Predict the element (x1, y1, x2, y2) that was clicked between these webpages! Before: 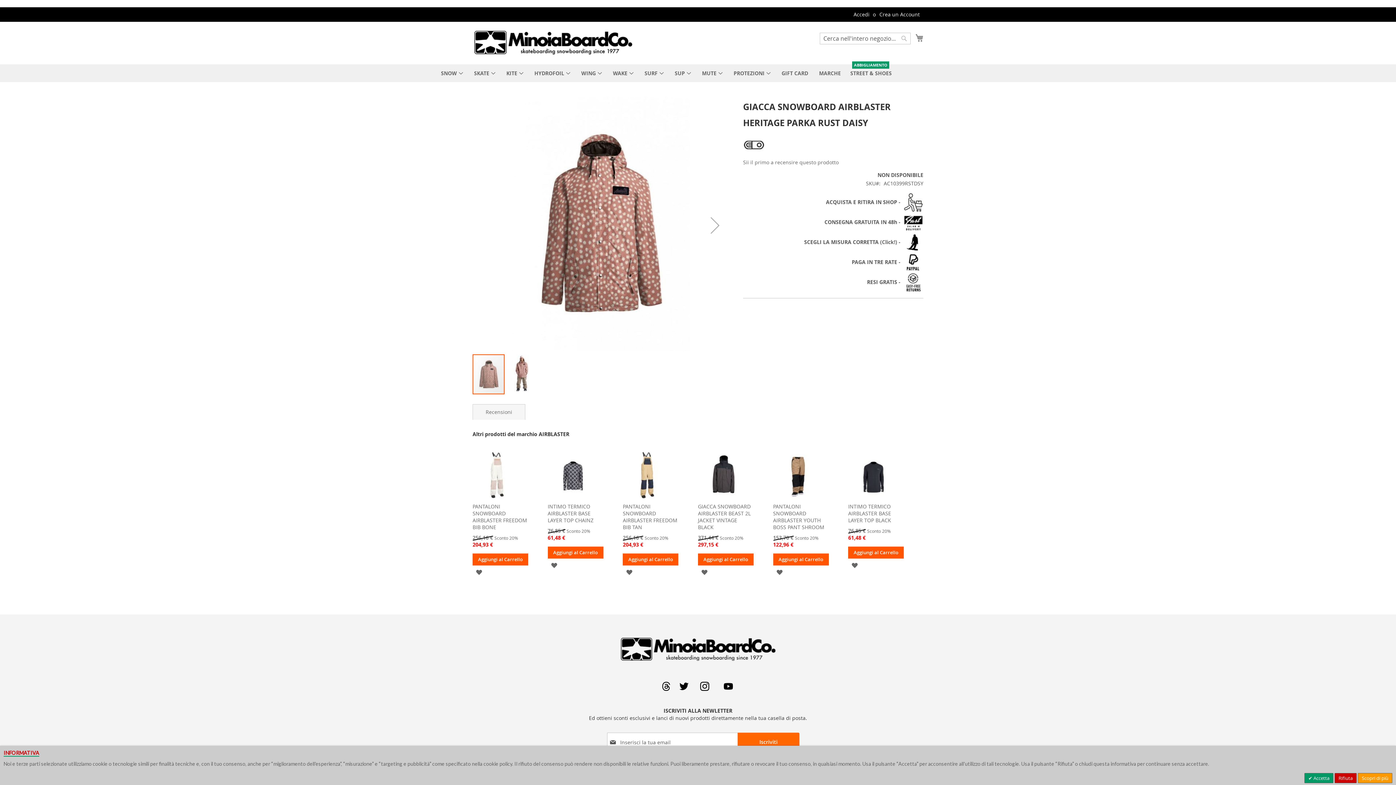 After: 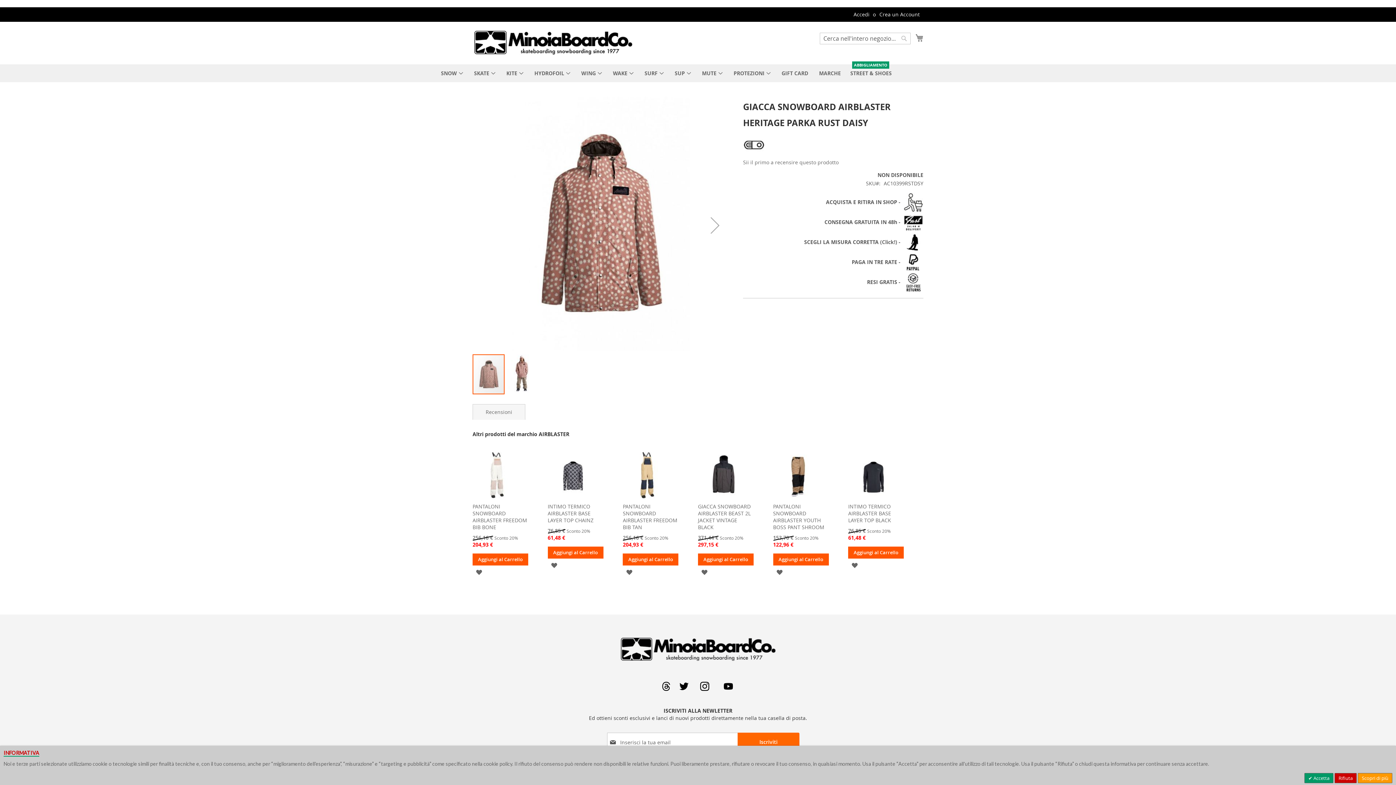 Action: label: Scopri di più bbox: (1358, 773, 1392, 783)